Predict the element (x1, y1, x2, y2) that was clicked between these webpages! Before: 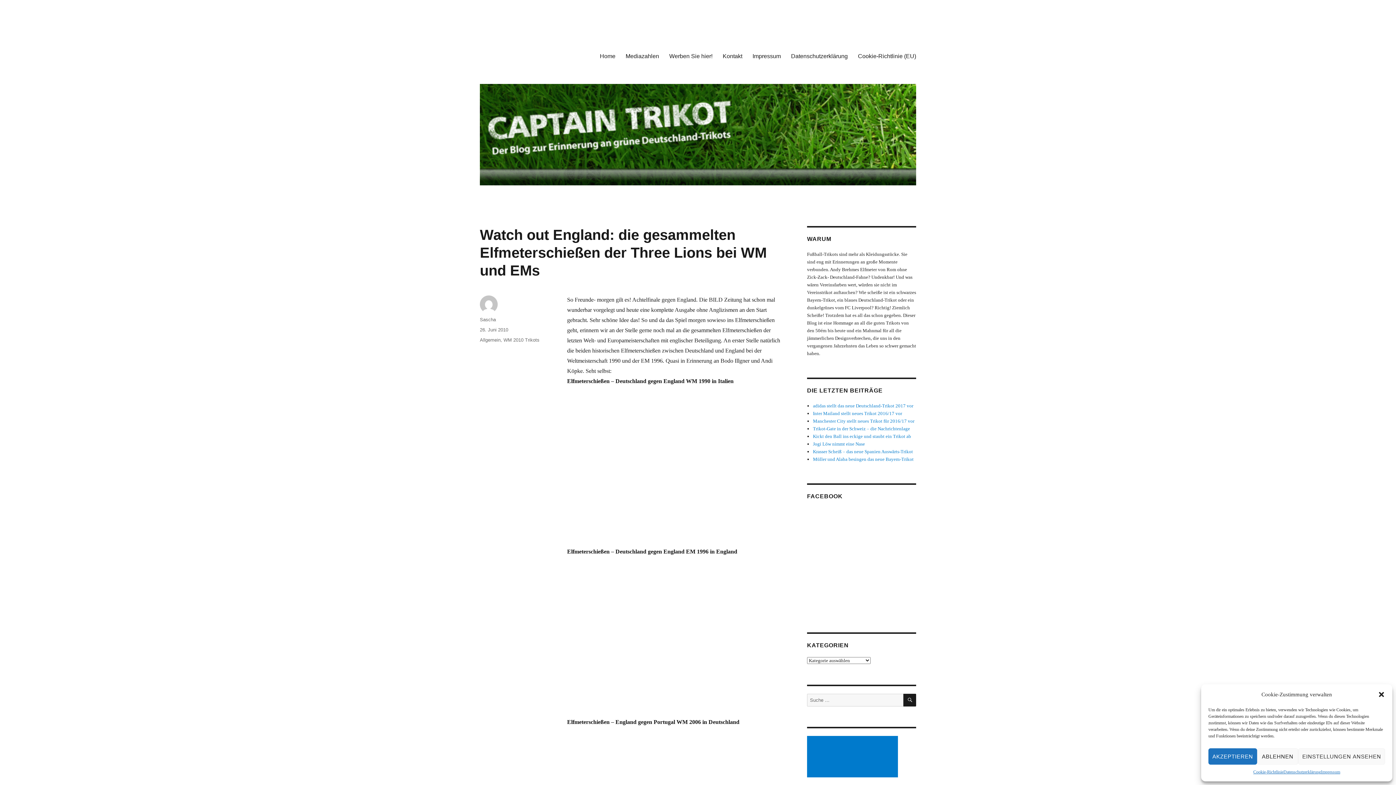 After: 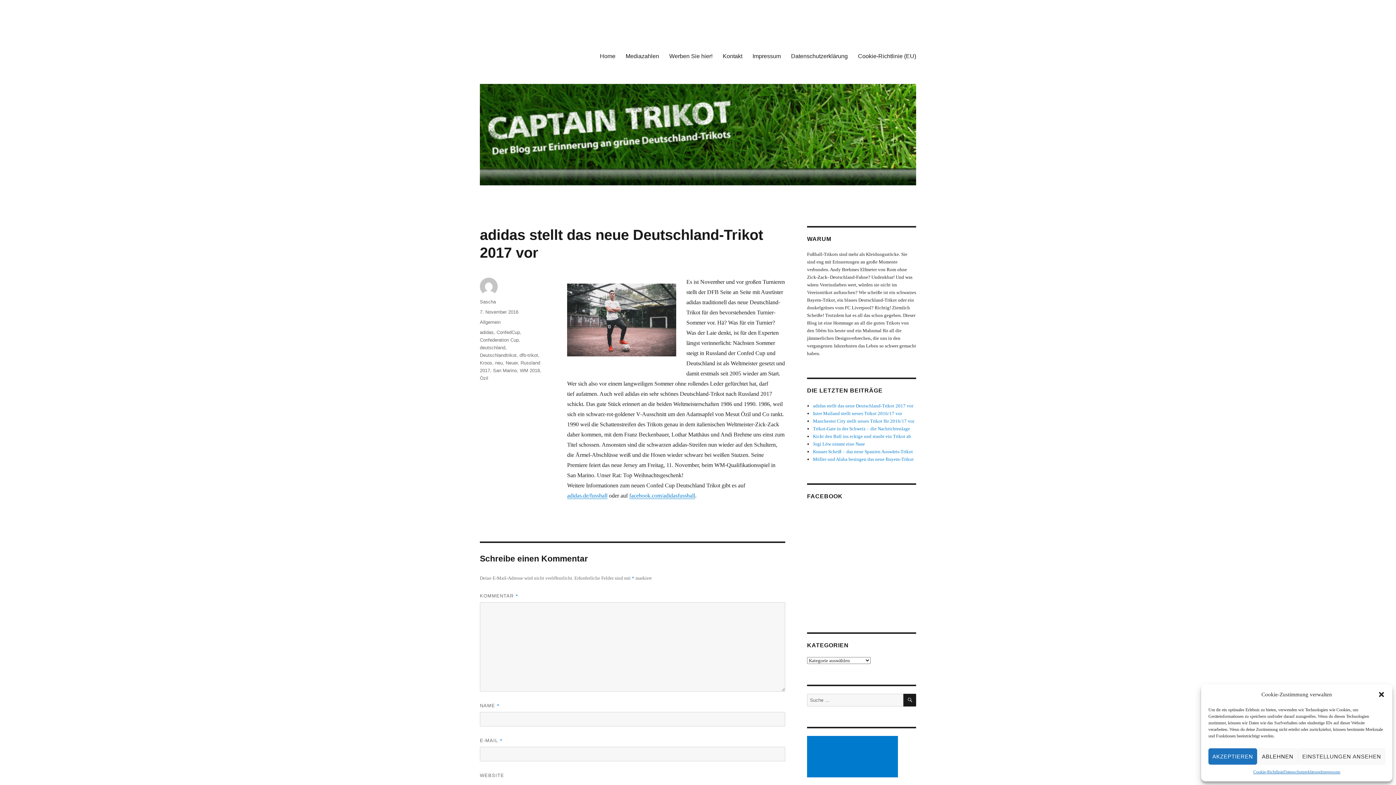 Action: bbox: (813, 403, 913, 408) label: adidas stellt das neue Deutschland-Trikot 2017 vor